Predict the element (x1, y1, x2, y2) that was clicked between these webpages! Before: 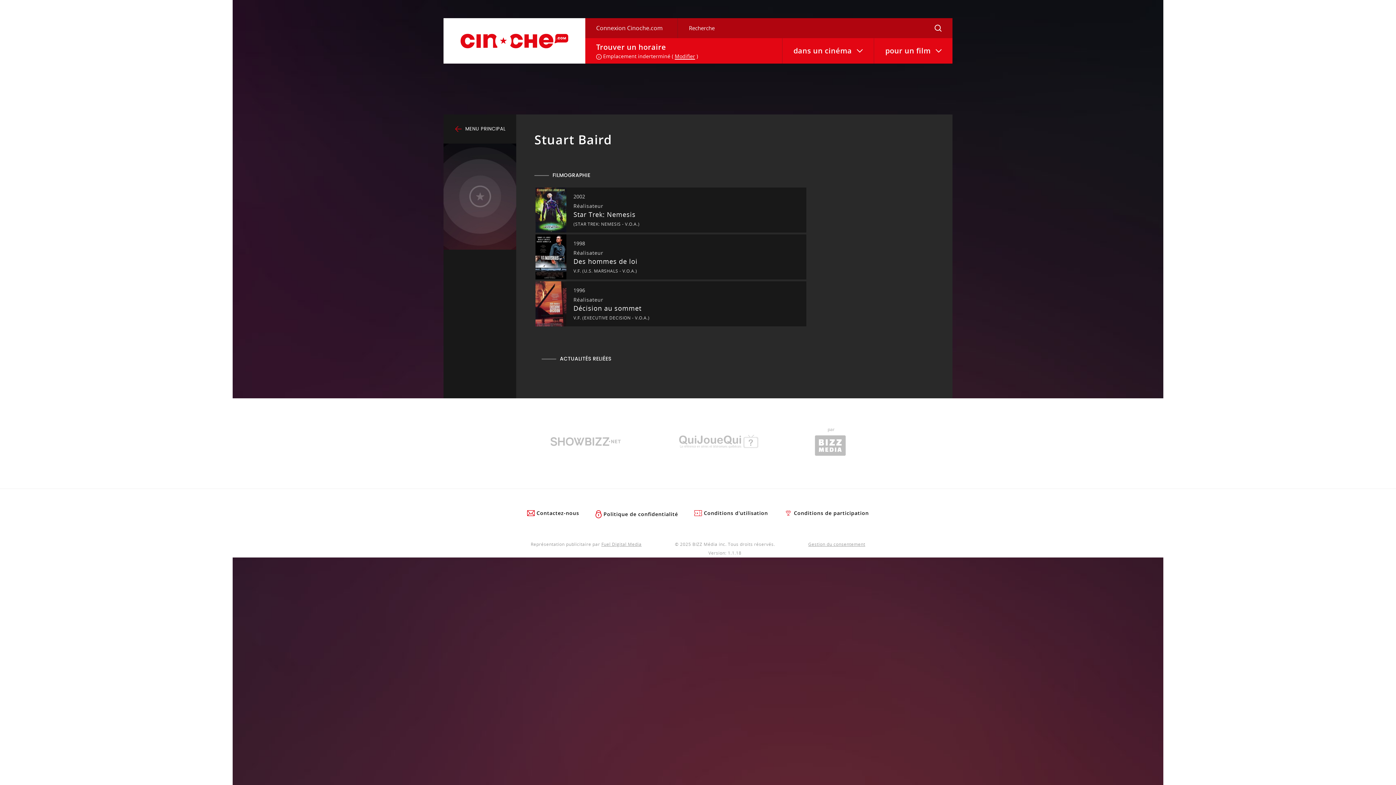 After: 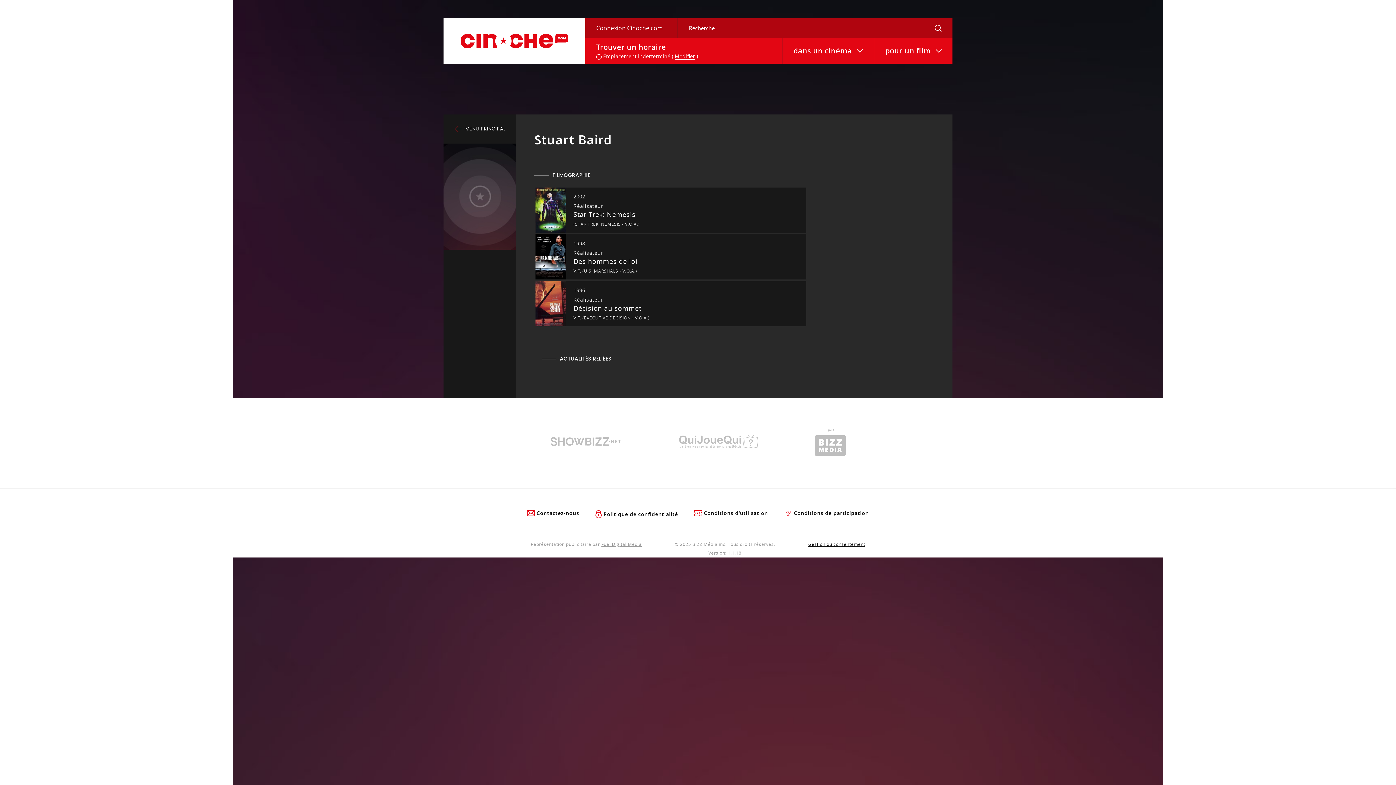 Action: bbox: (808, 541, 865, 547) label: Gestion du consentement